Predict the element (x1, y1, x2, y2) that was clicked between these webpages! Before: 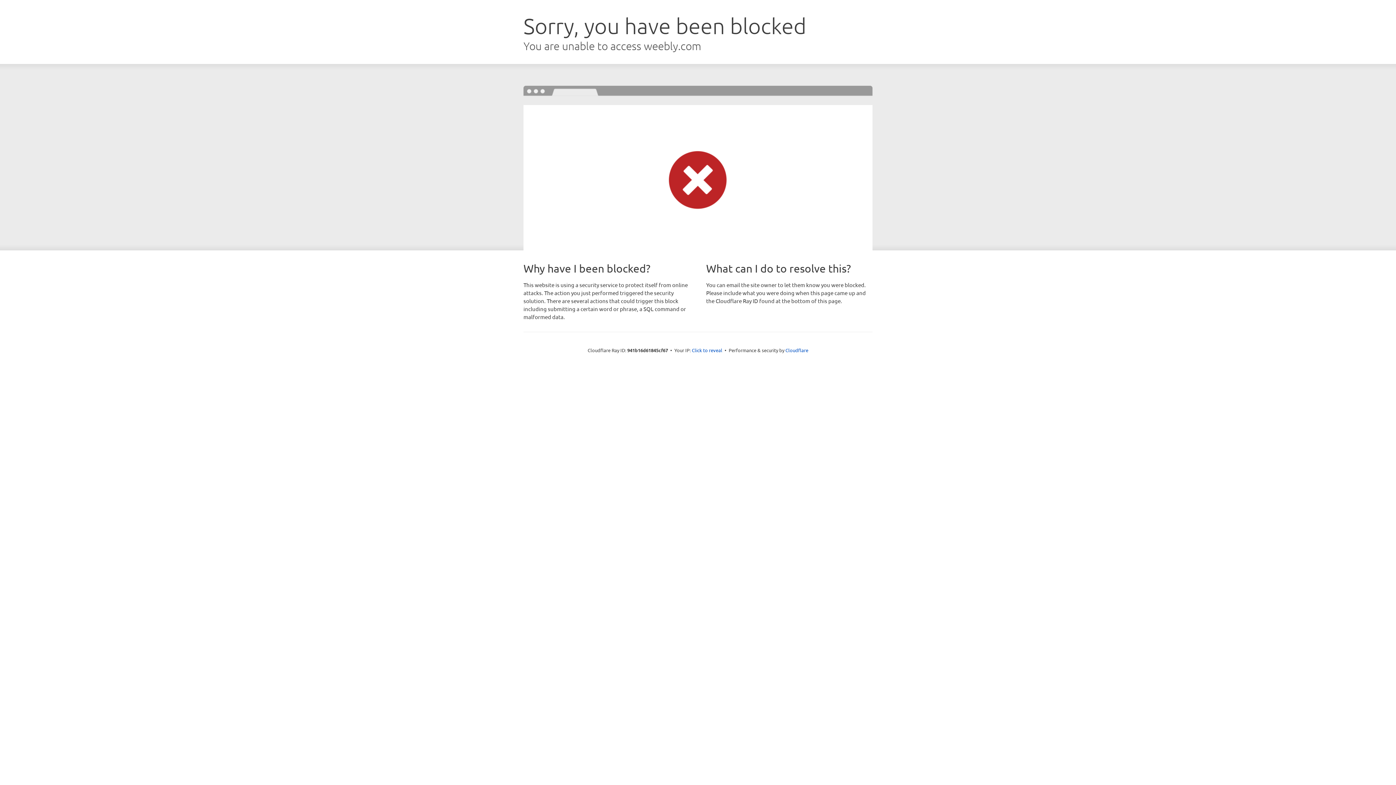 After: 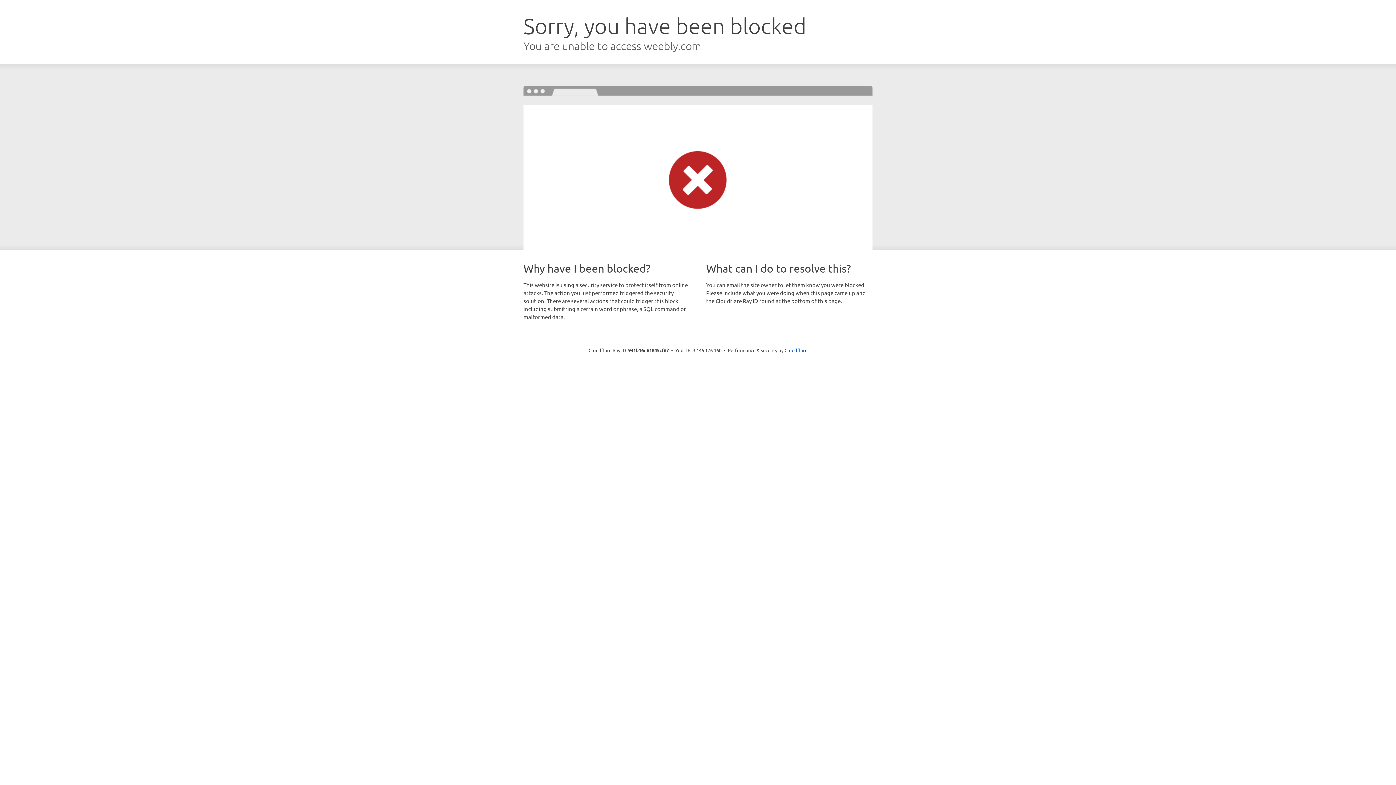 Action: label: Click to reveal bbox: (692, 346, 722, 353)